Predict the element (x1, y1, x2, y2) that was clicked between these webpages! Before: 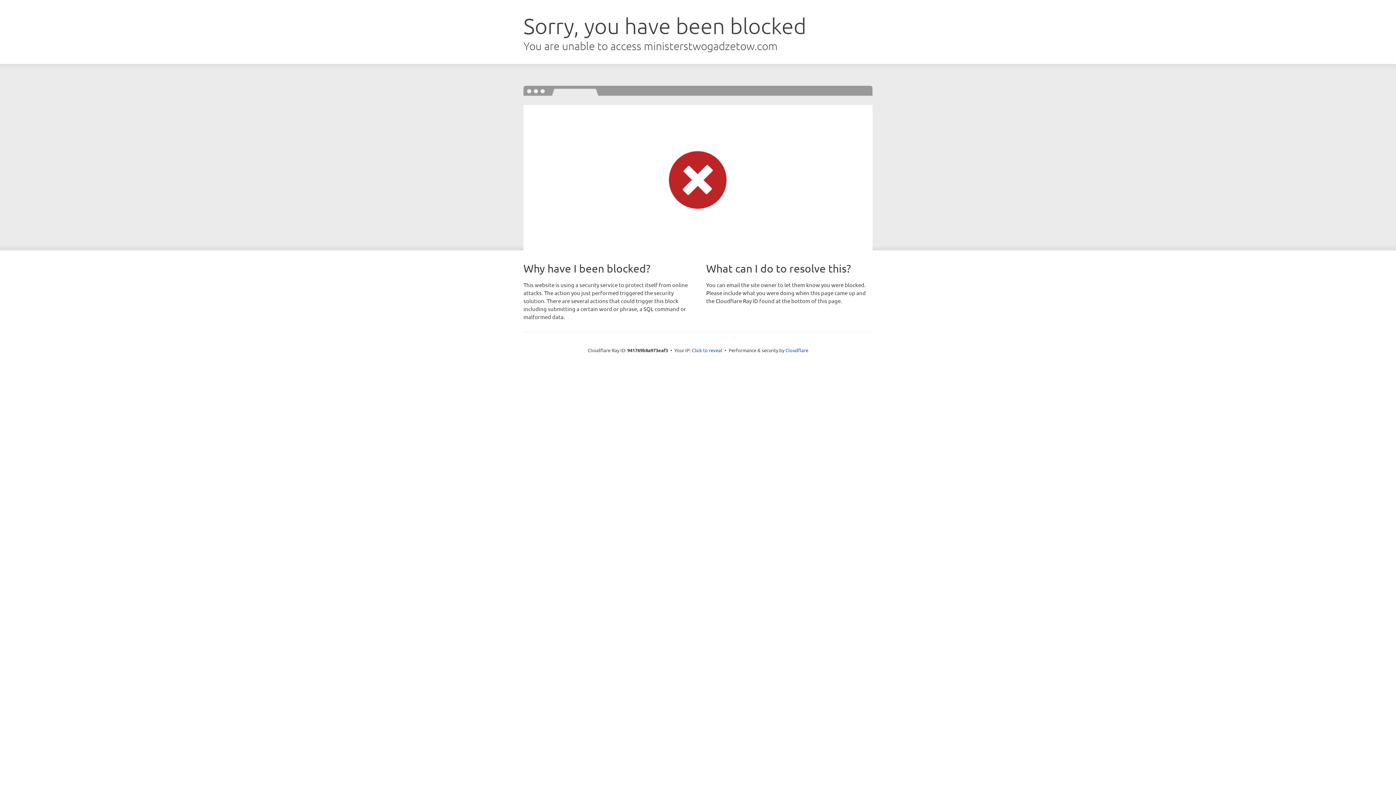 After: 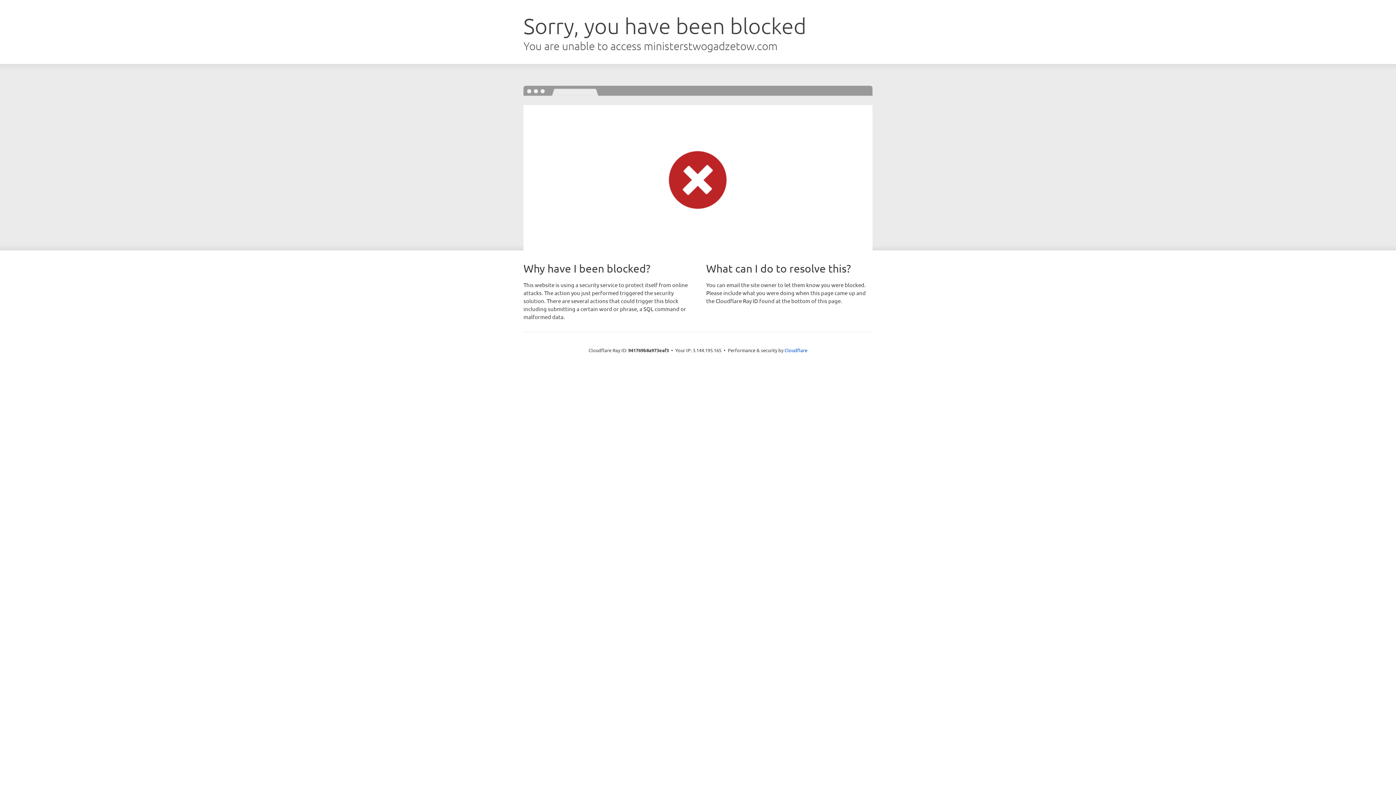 Action: label: Click to reveal bbox: (692, 346, 722, 353)